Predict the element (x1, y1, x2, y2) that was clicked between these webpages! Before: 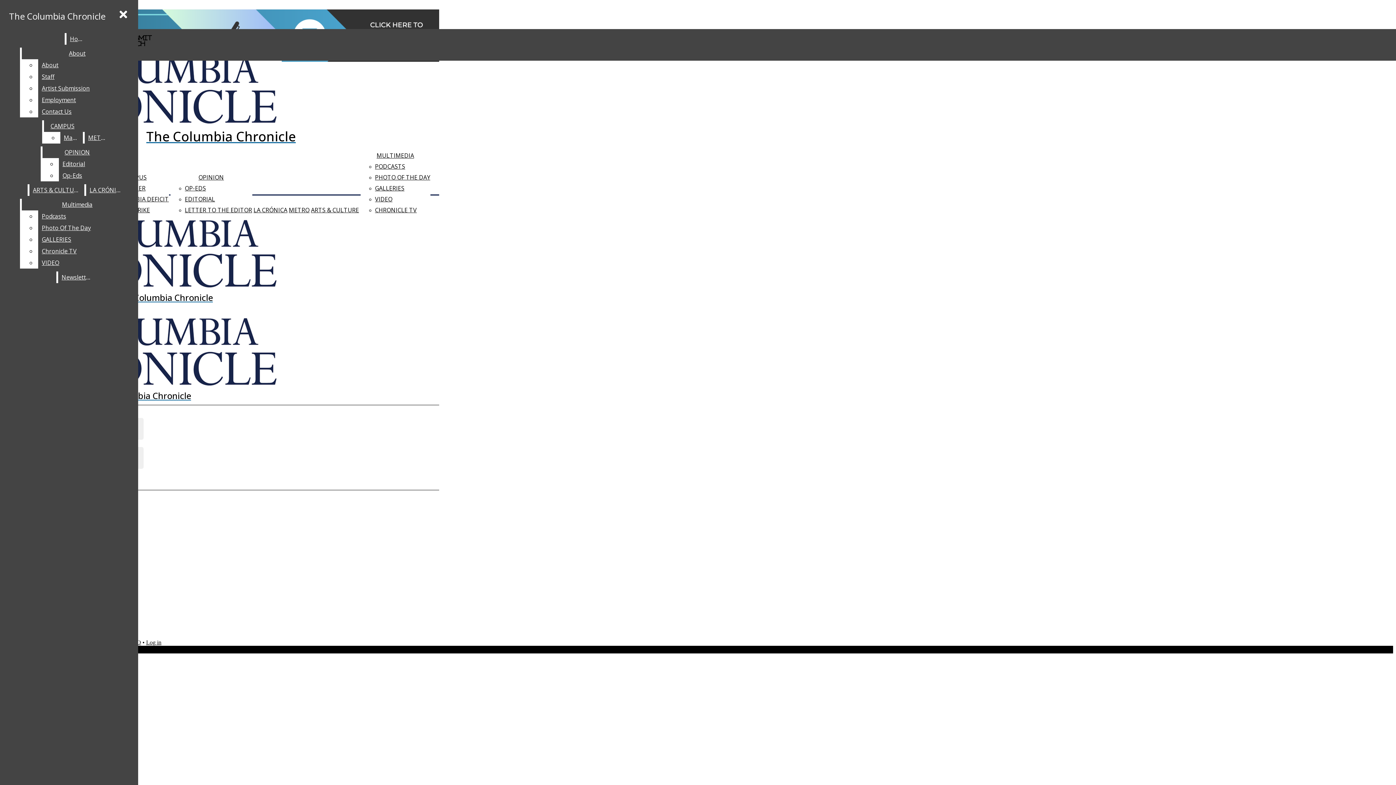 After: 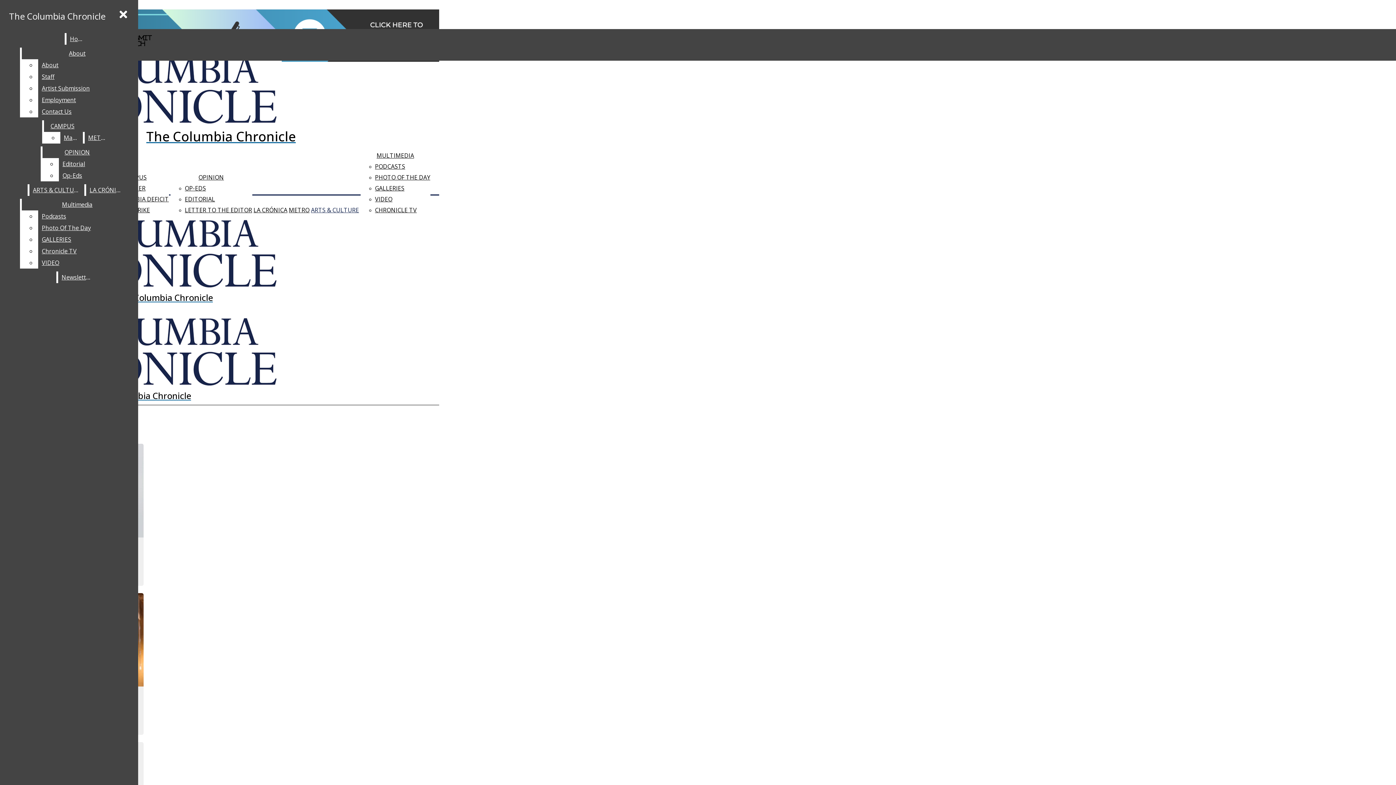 Action: bbox: (311, 204, 359, 215) label: ARTS & CULTURE